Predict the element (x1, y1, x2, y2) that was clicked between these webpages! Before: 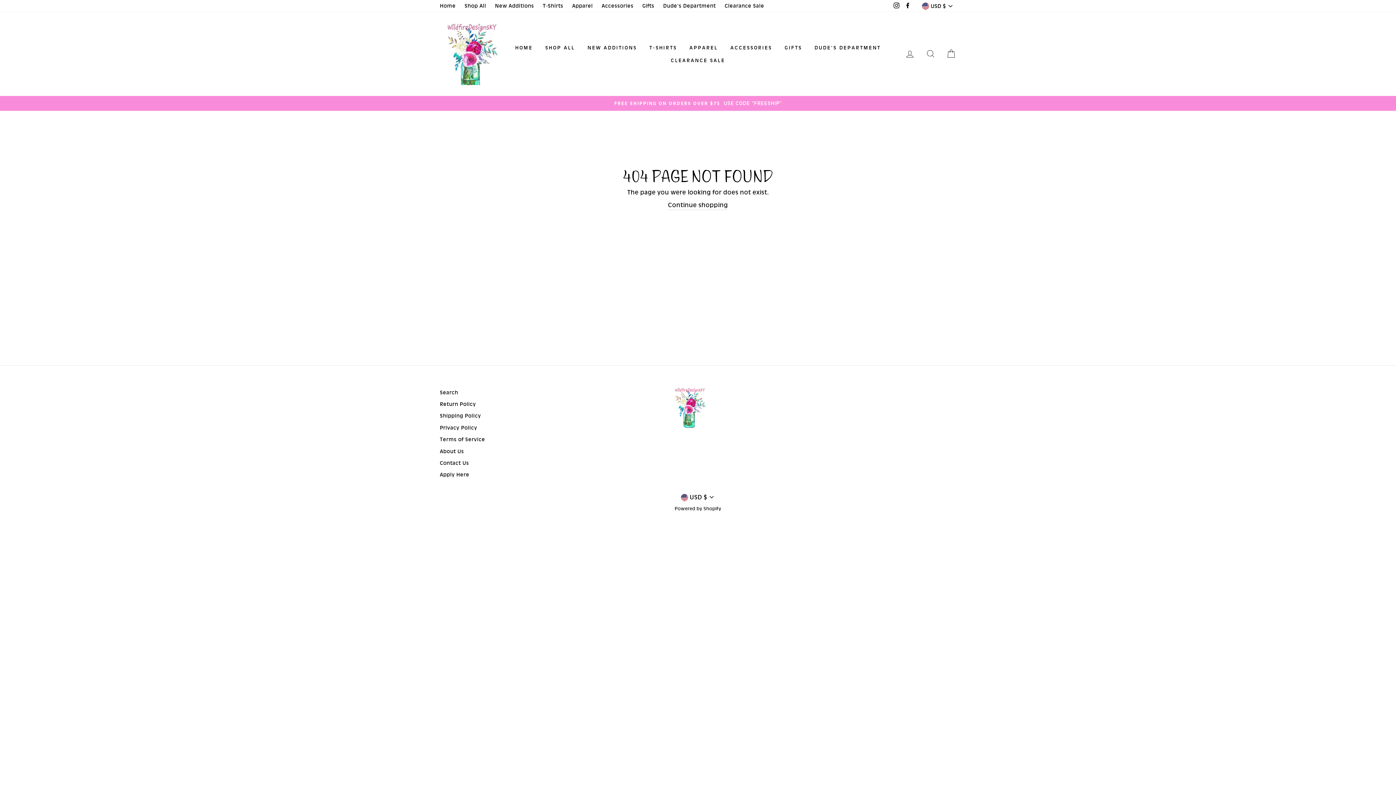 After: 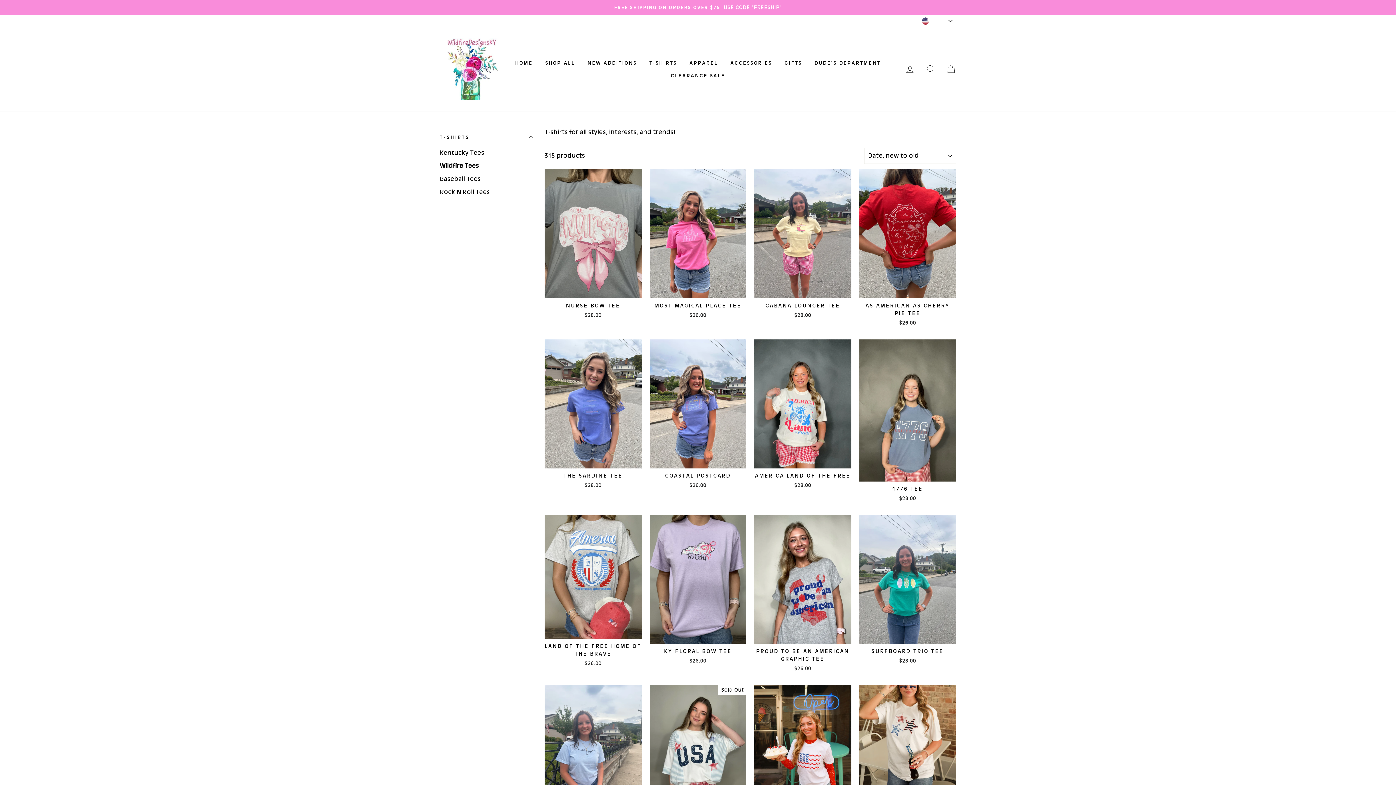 Action: label: T-Shirts bbox: (539, 0, 567, 11)